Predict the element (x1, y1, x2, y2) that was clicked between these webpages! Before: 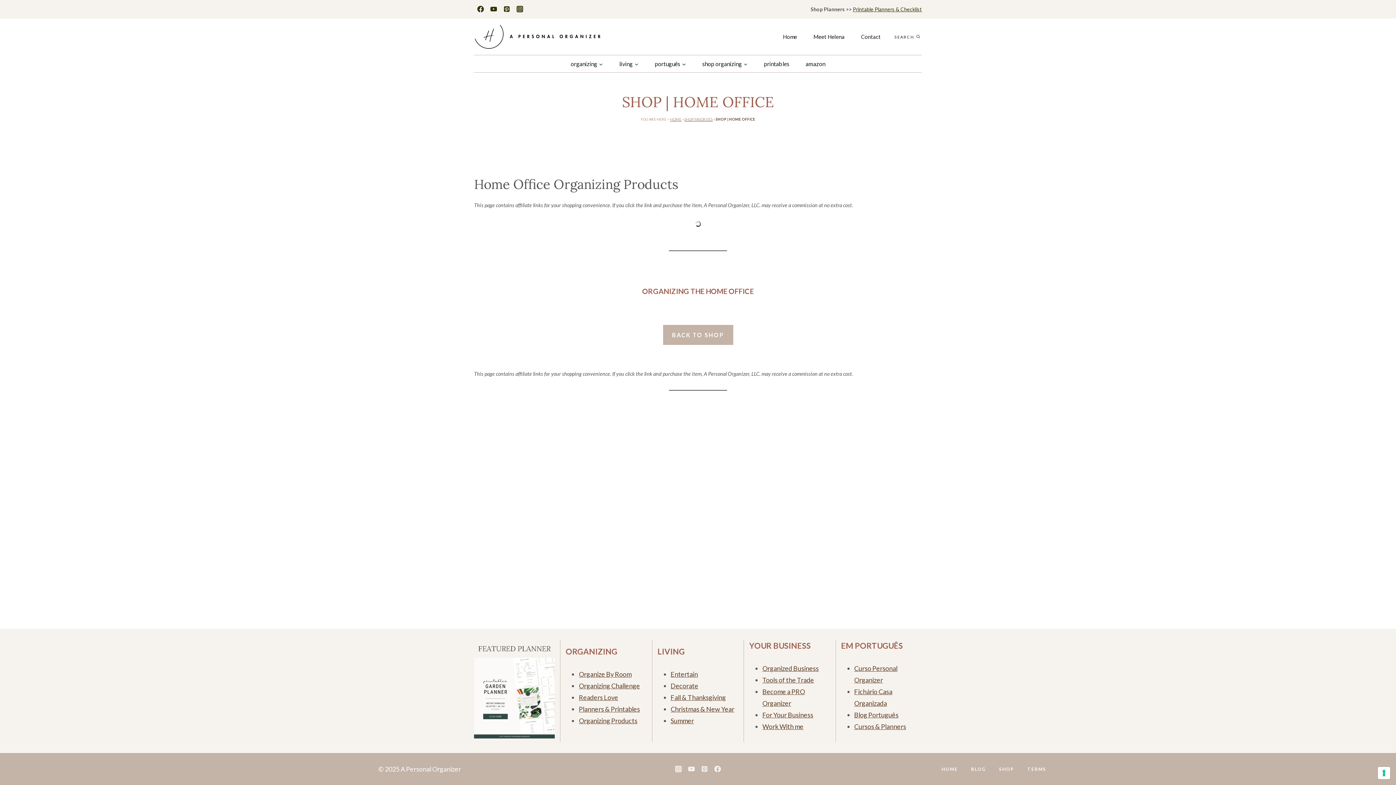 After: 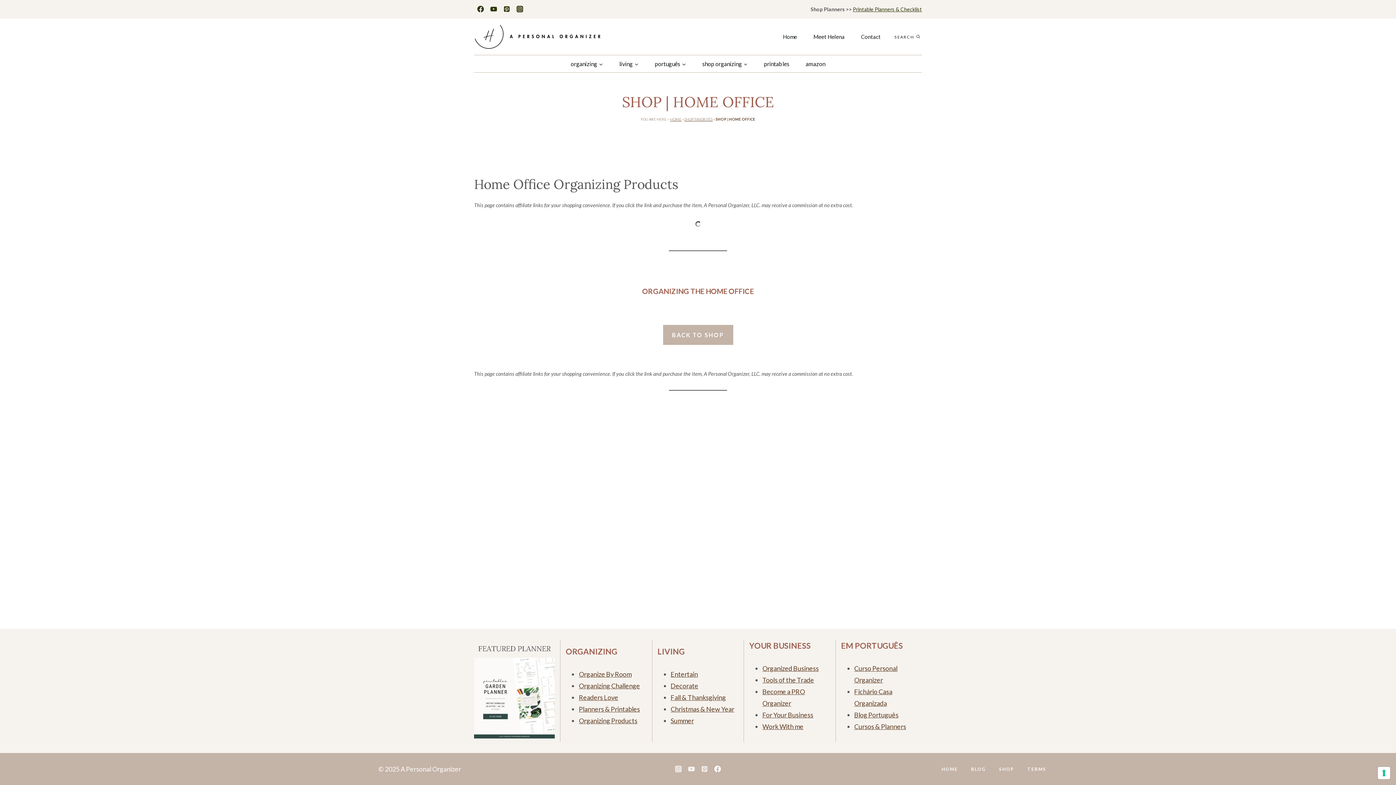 Action: bbox: (711, 762, 724, 776) label: Facebook